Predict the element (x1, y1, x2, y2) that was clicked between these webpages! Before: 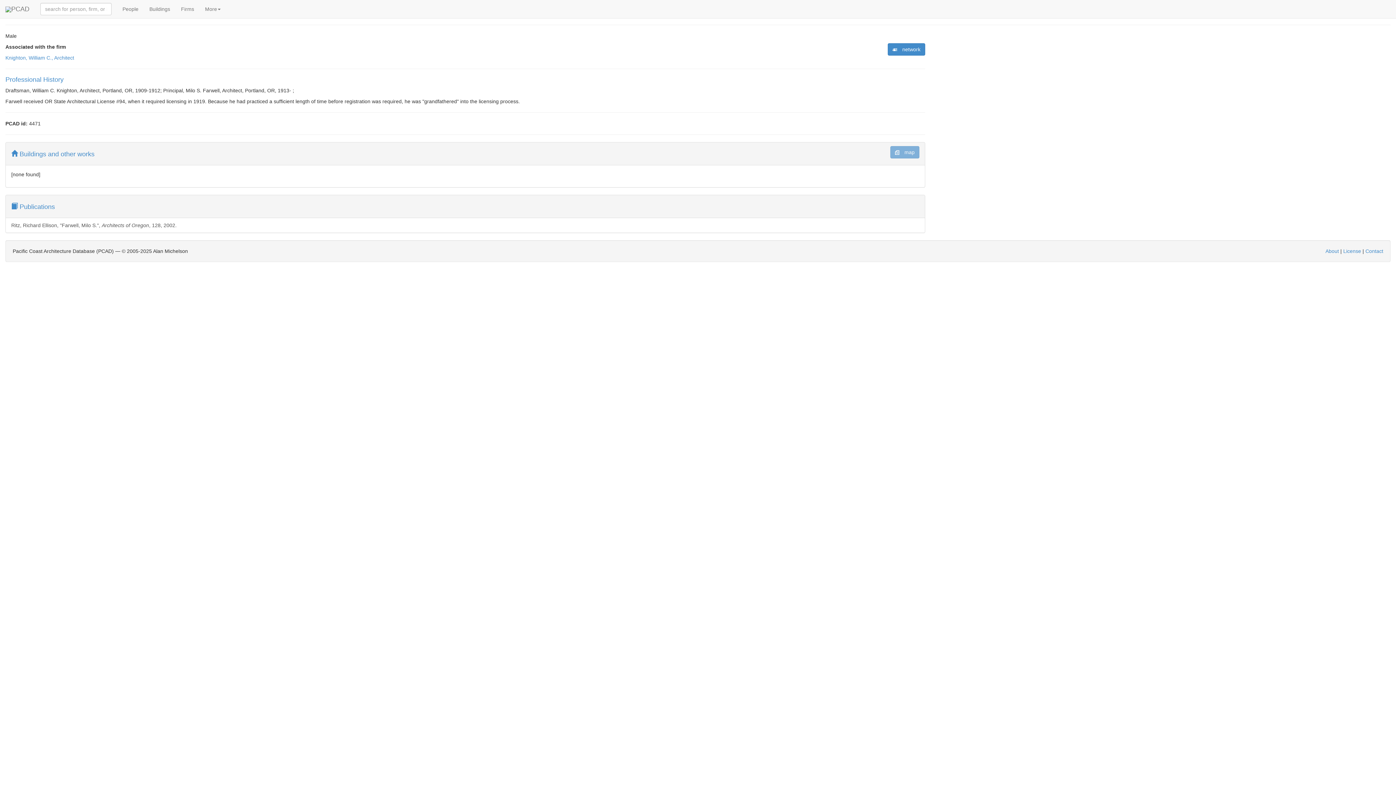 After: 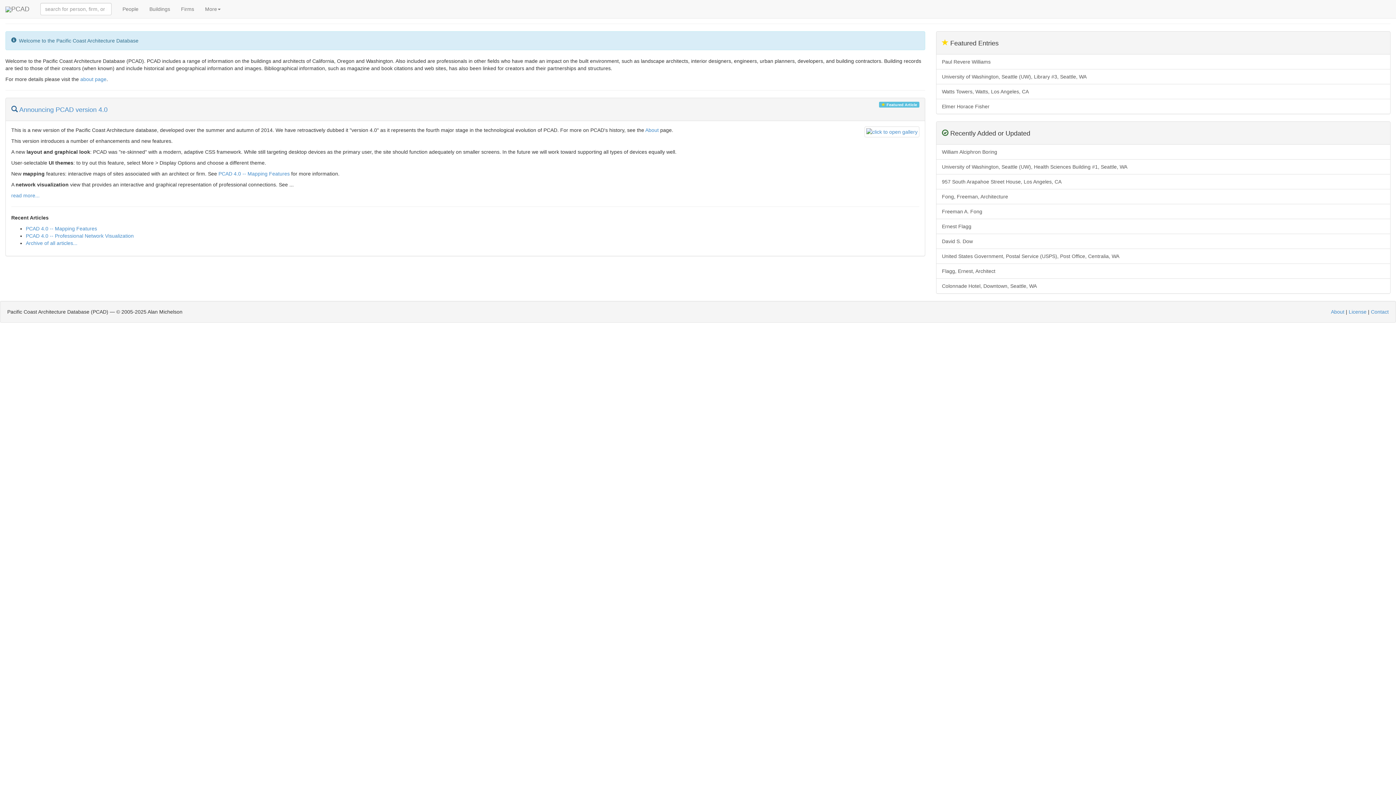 Action: bbox: (0, 0, 34, 18) label: PCAD